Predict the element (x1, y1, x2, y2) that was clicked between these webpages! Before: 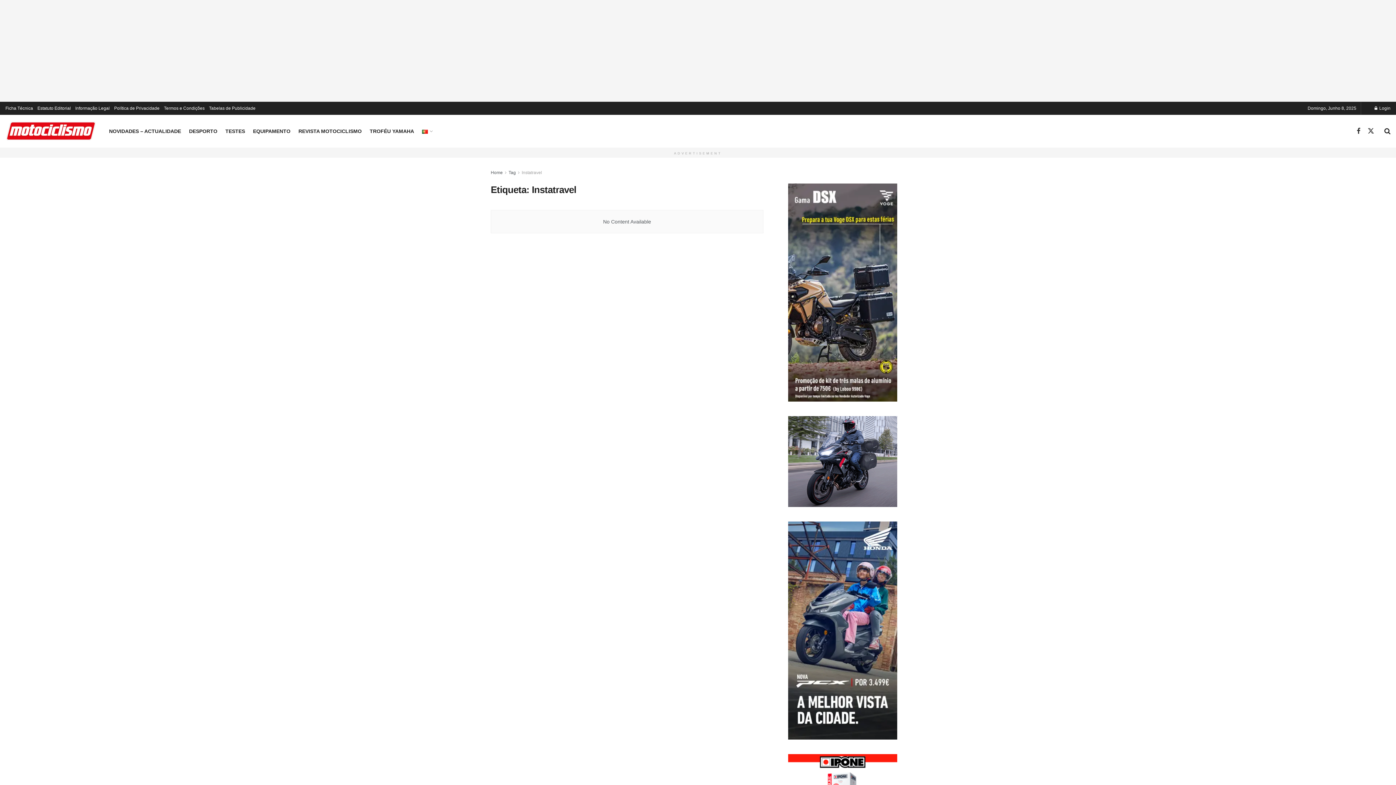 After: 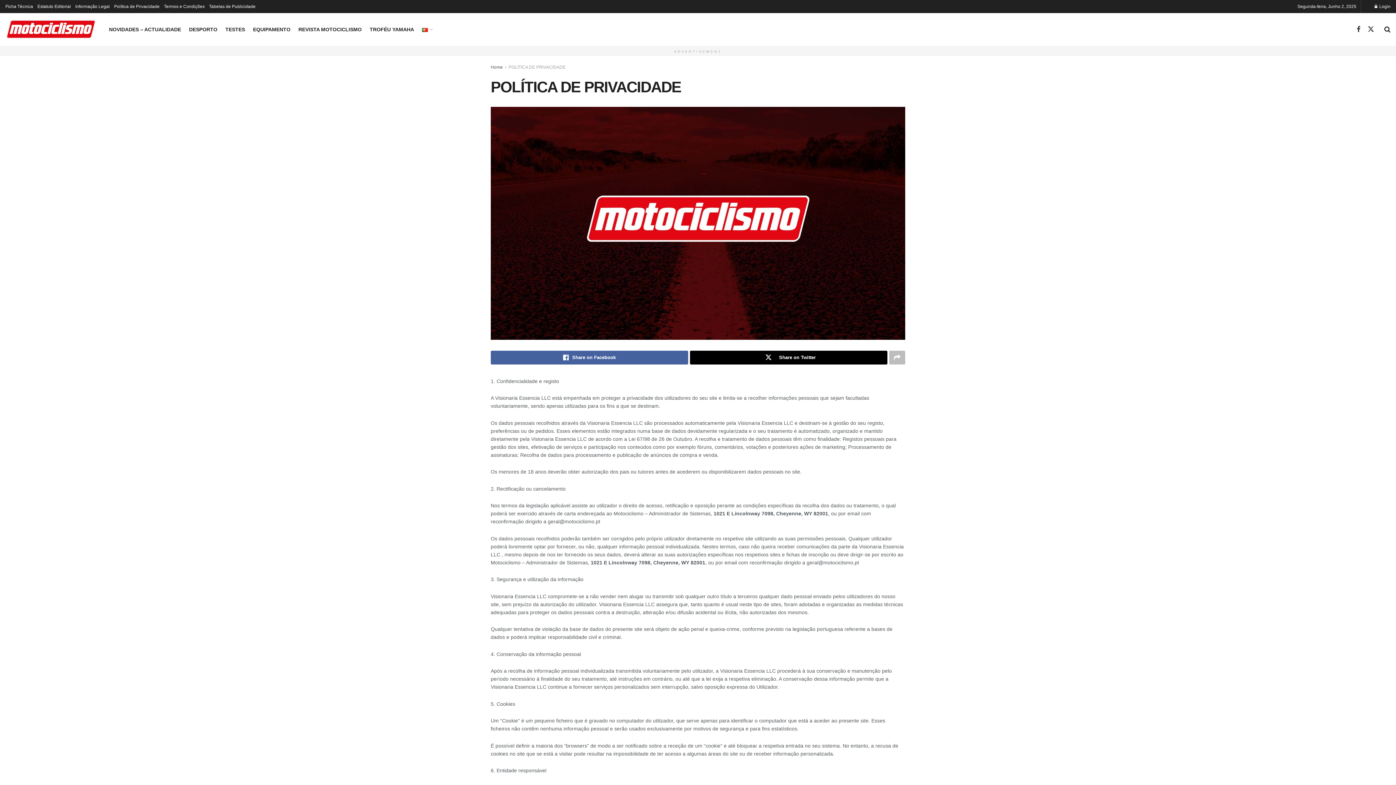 Action: bbox: (114, 101, 159, 114) label: Política de Privacidade